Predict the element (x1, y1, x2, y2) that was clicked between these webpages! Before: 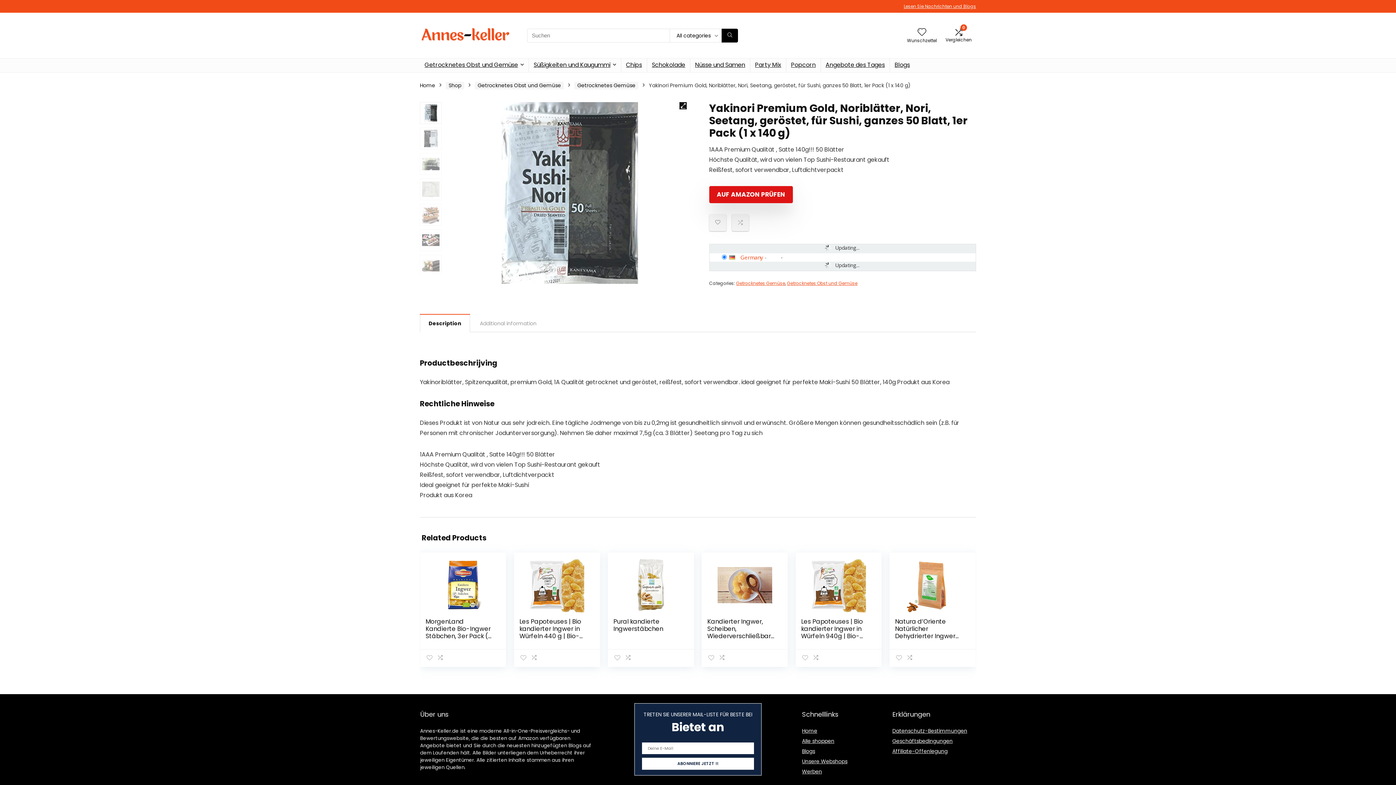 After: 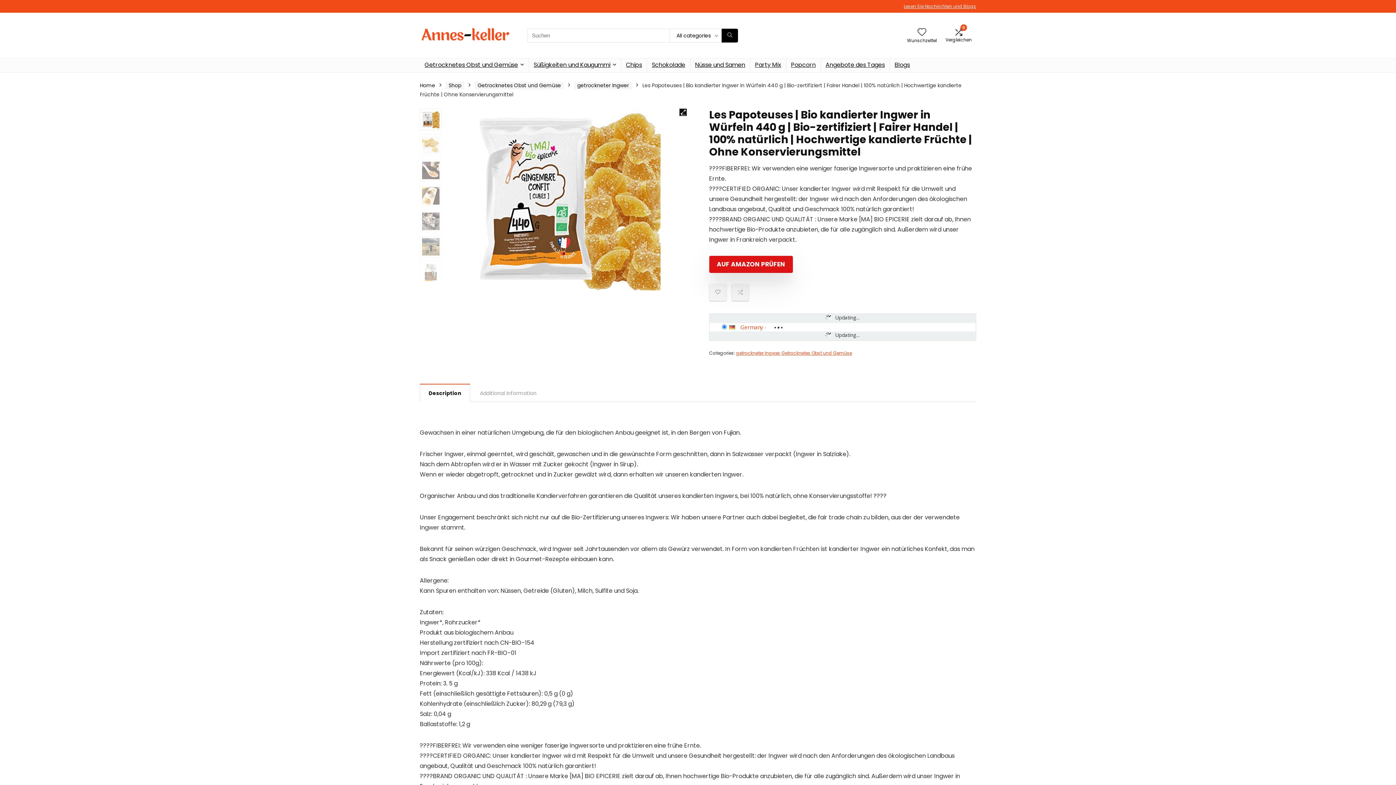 Action: bbox: (519, 603, 594, 658)